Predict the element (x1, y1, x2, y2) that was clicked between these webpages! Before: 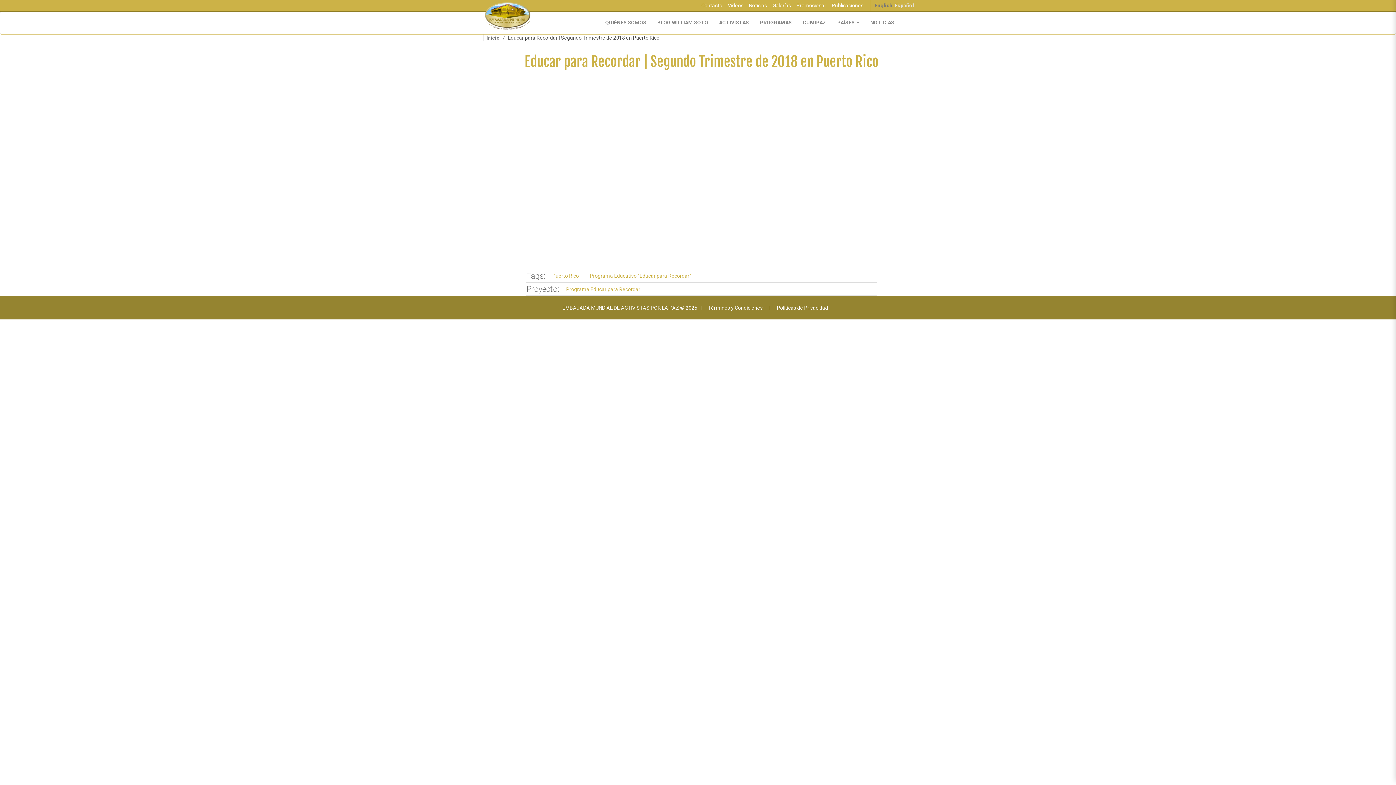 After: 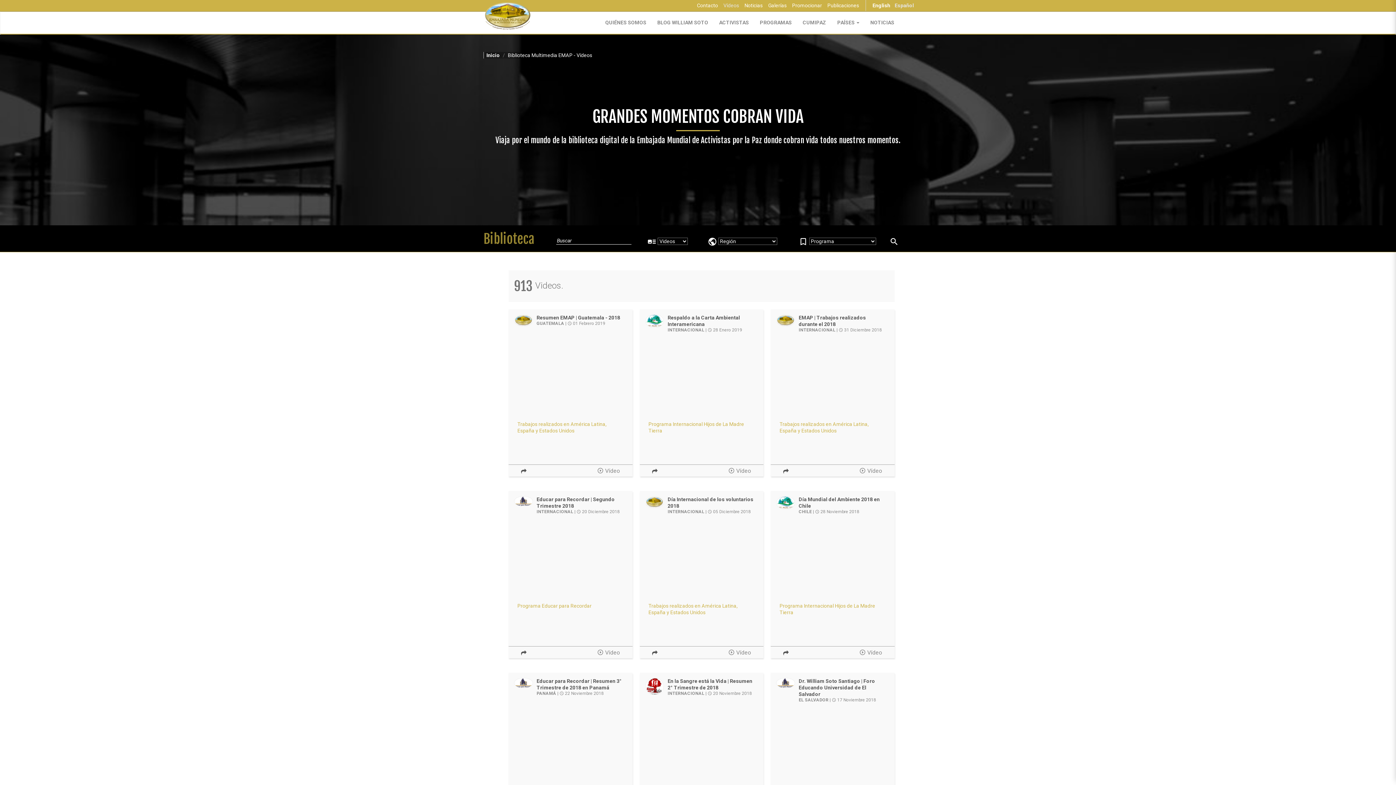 Action: bbox: (725, 0, 745, 10) label: Vídeos